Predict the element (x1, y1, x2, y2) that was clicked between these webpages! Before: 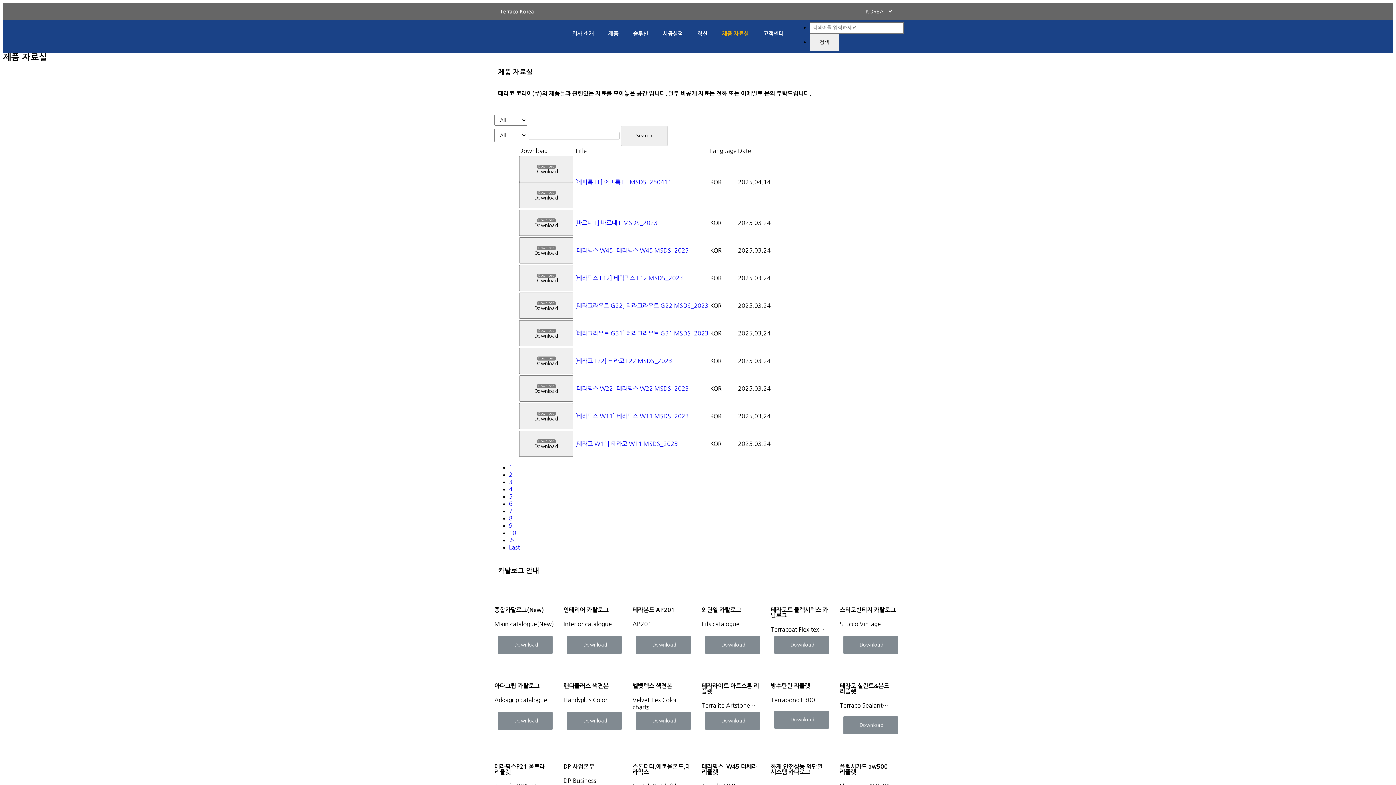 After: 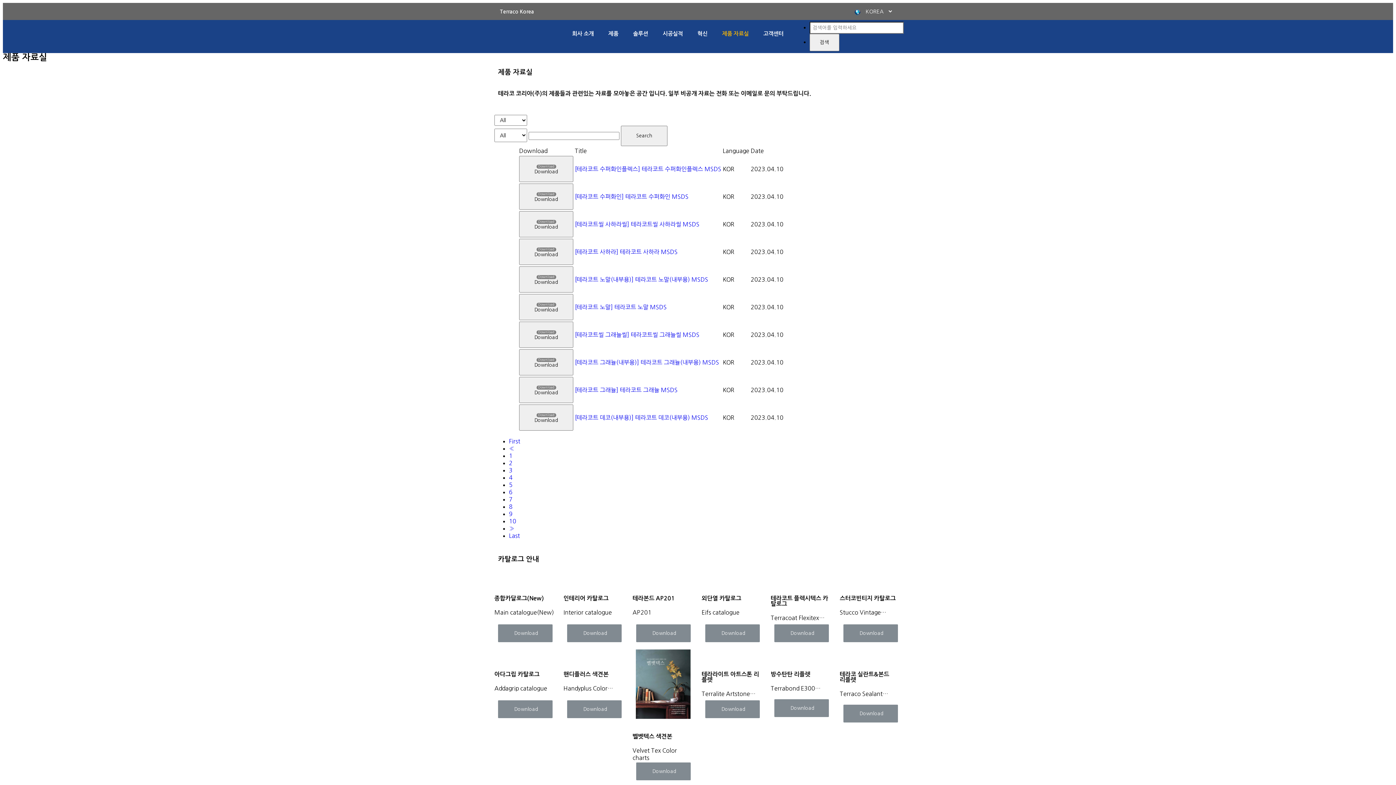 Action: label: 10 bbox: (509, 530, 516, 535)